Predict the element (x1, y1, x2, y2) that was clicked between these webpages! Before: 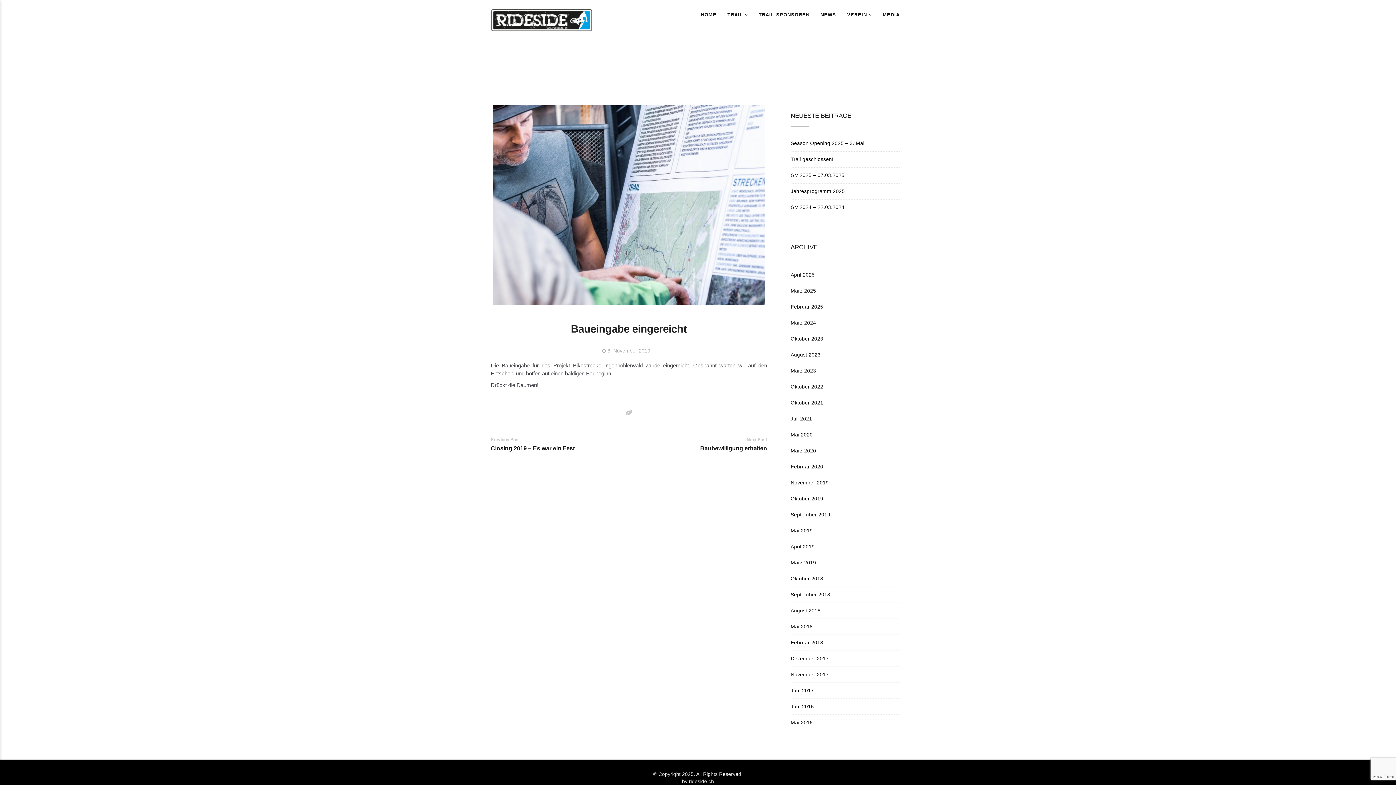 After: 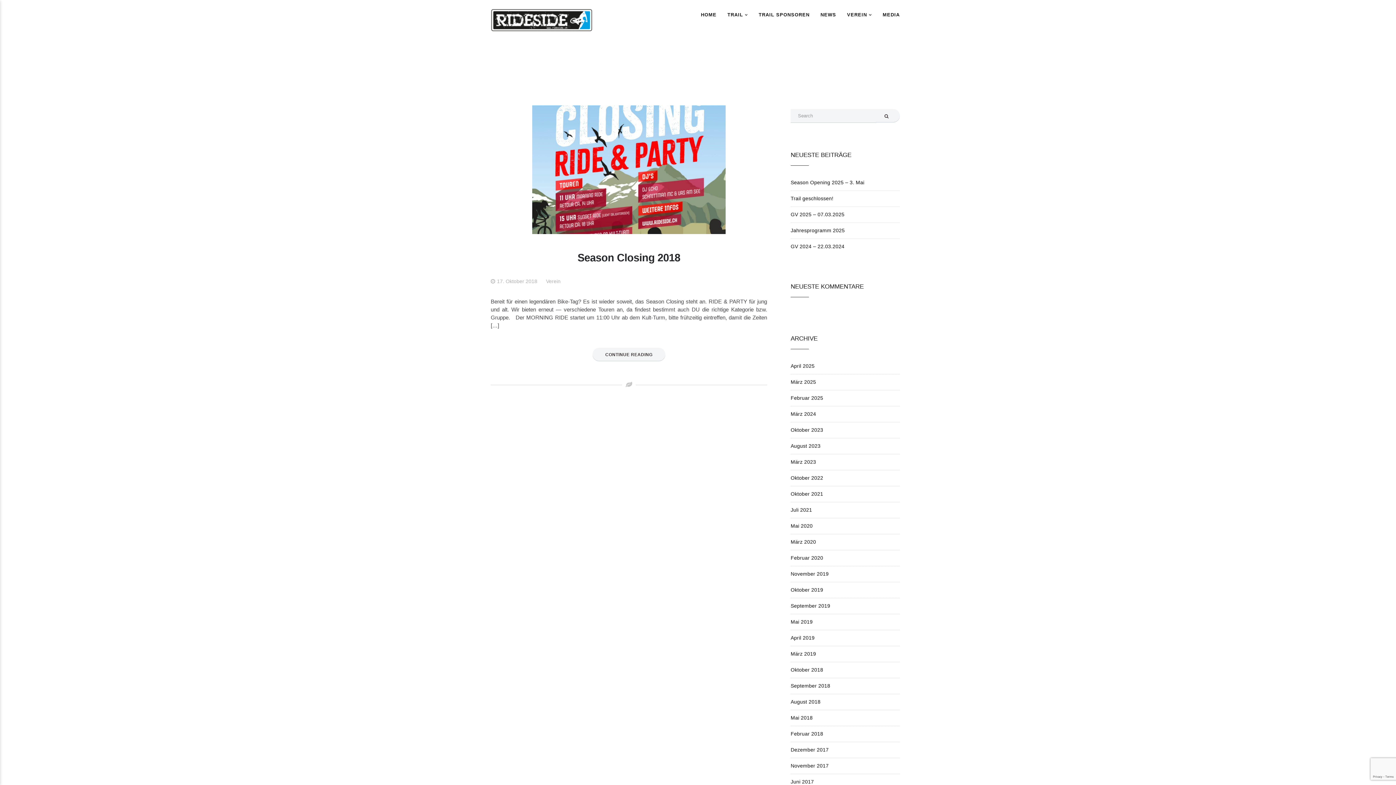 Action: label: Oktober 2018 bbox: (790, 576, 823, 581)